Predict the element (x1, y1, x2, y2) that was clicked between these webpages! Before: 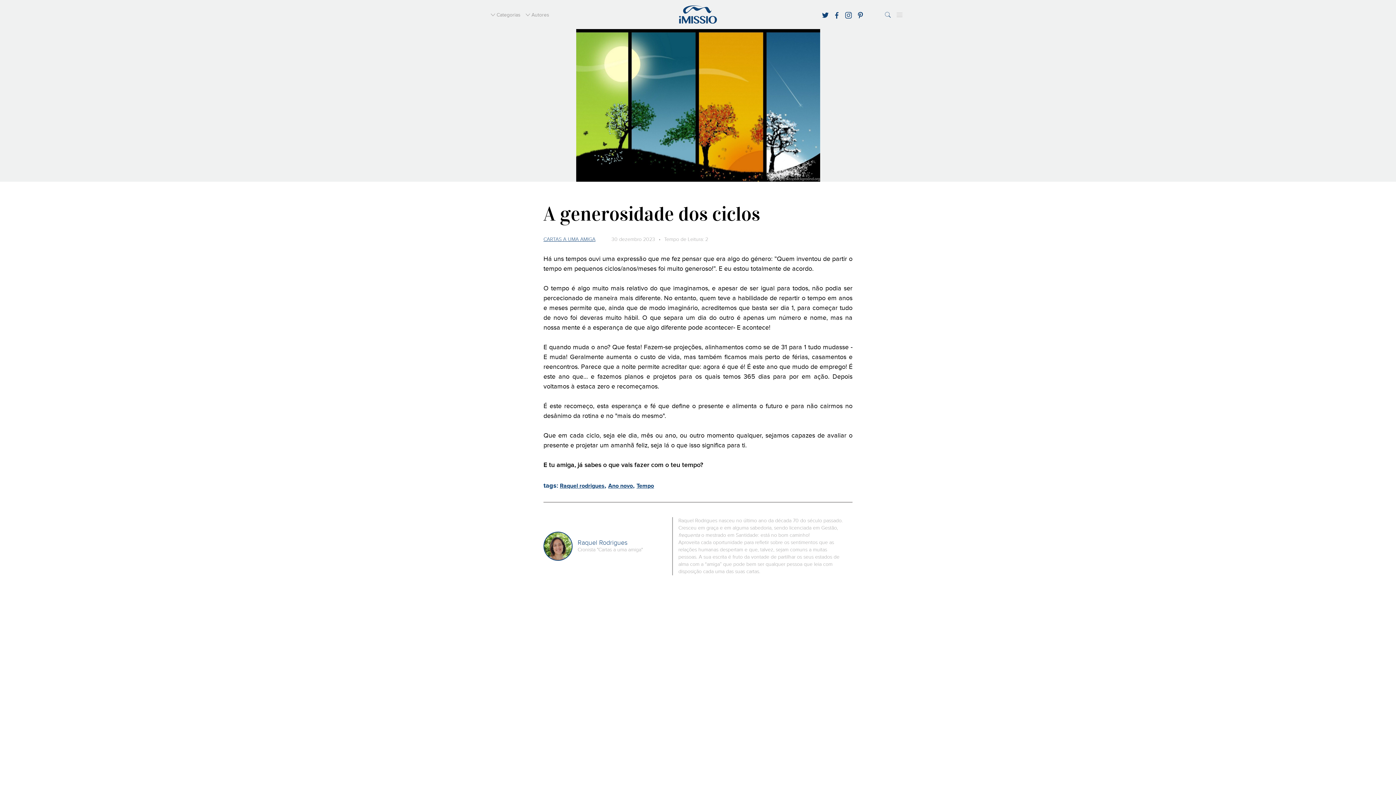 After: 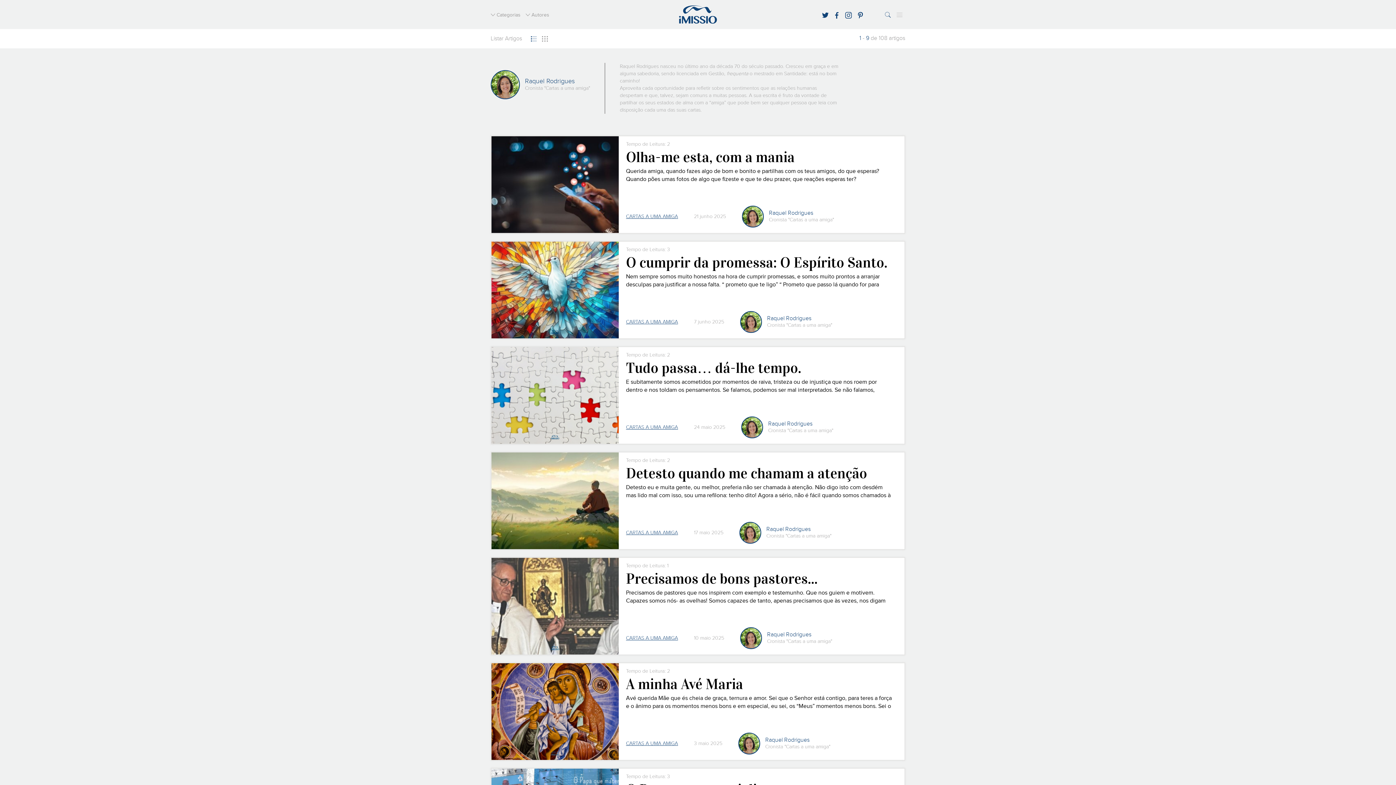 Action: bbox: (577, 539, 642, 546) label: Raquel Rodrigues